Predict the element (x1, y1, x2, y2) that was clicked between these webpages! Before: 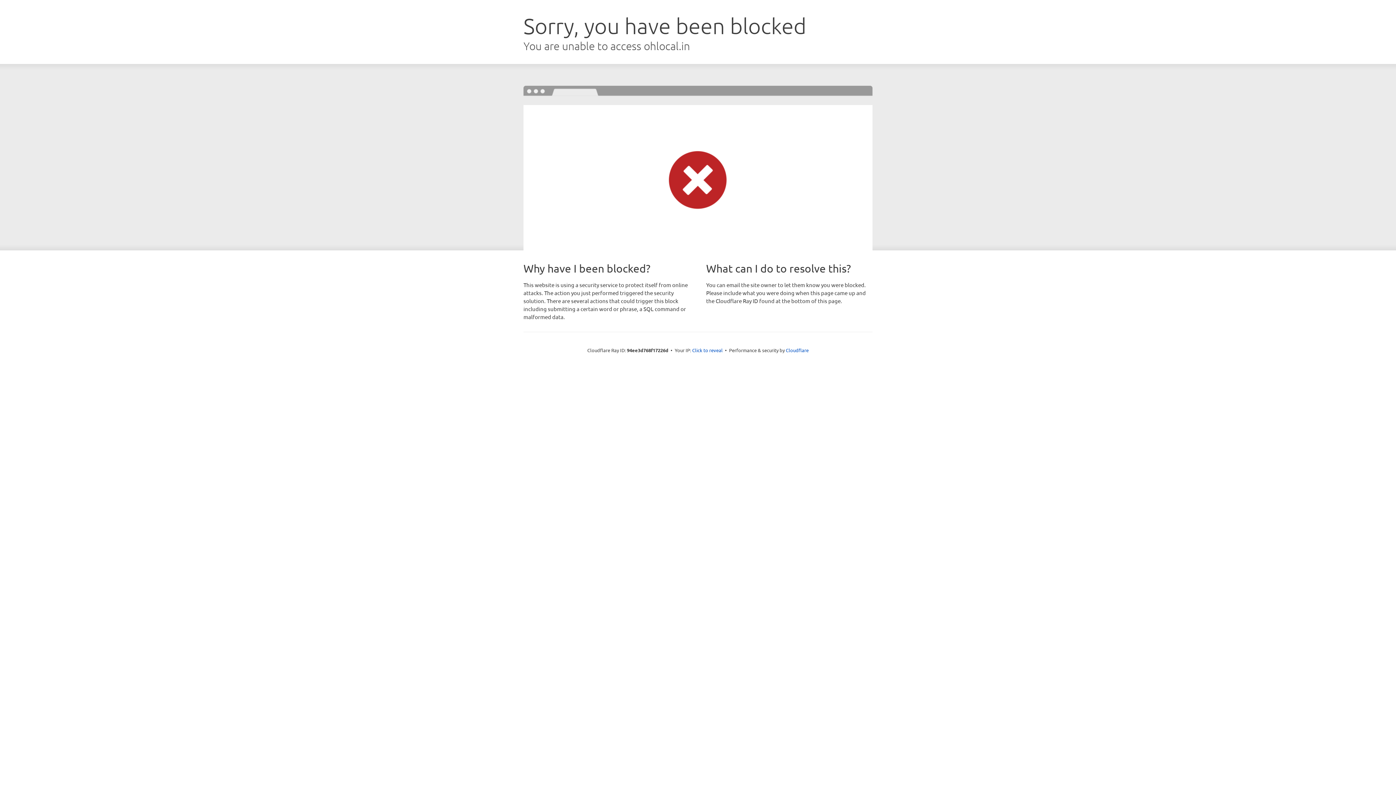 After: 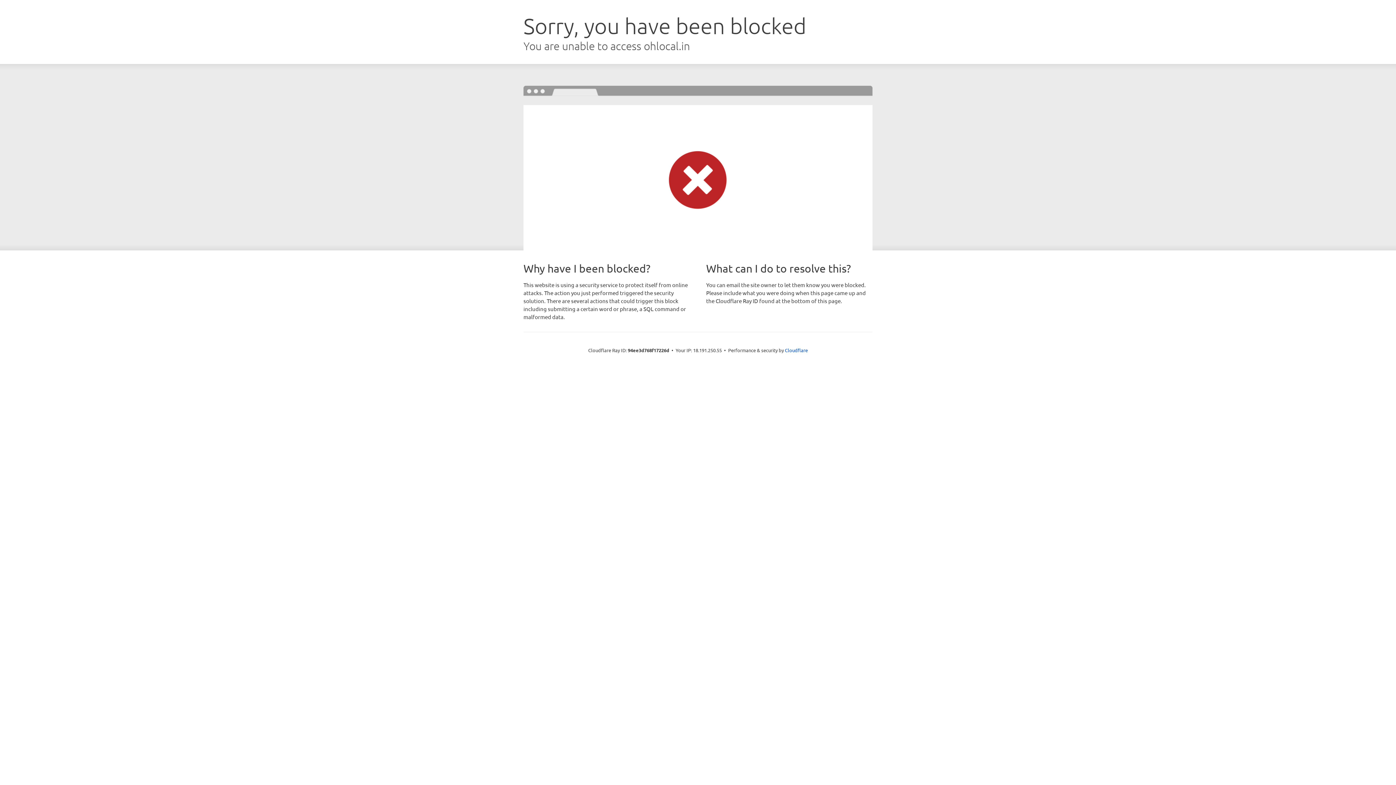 Action: bbox: (692, 346, 722, 353) label: Click to reveal